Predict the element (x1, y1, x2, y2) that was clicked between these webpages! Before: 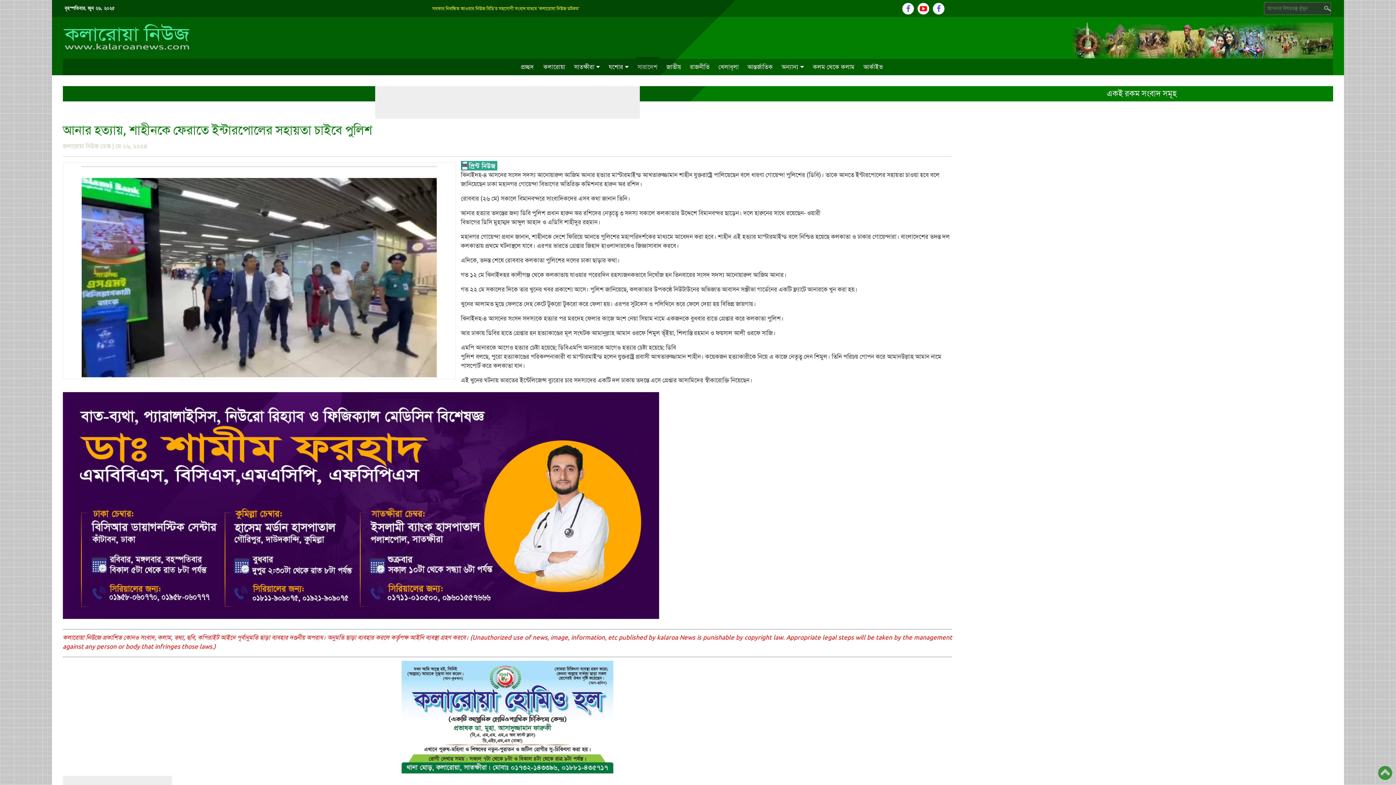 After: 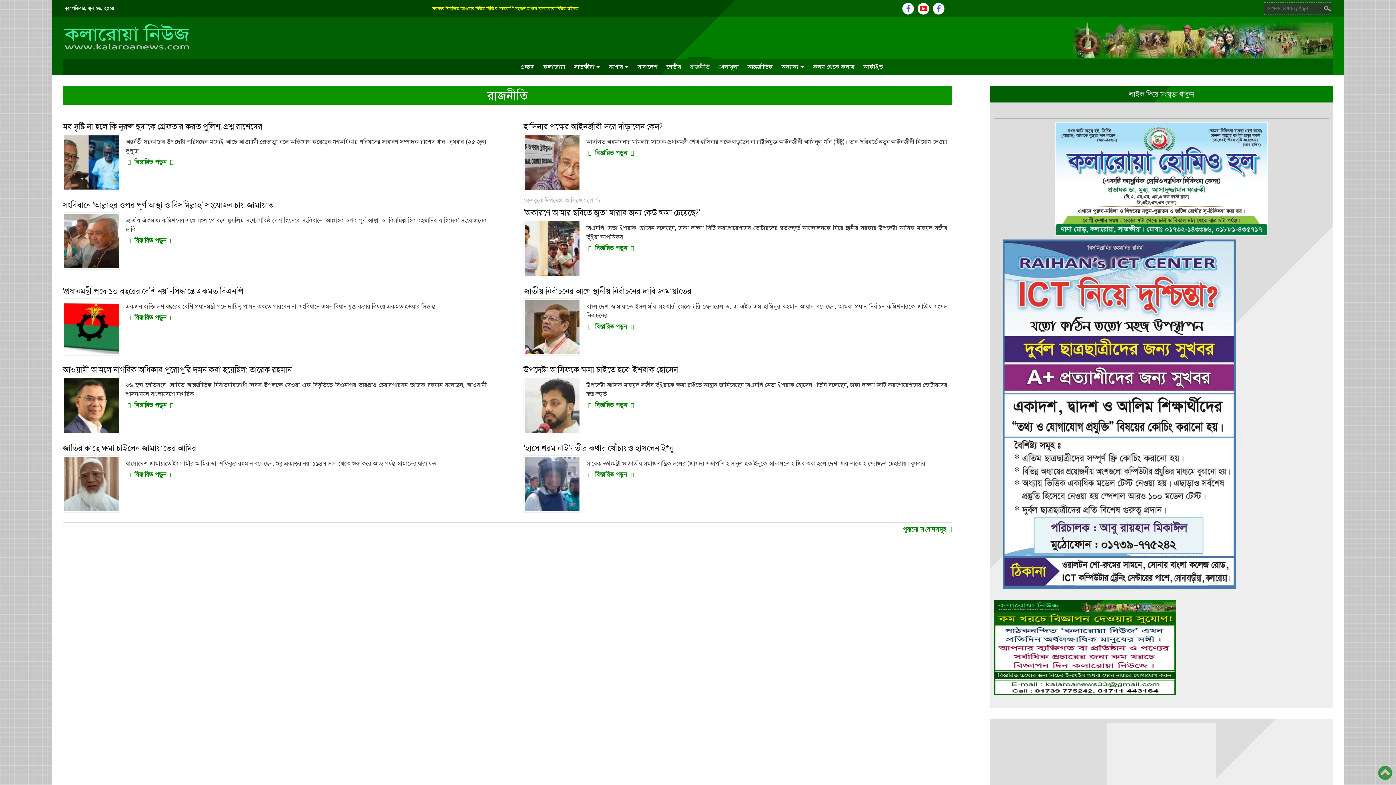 Action: label: রাজনীতি bbox: (688, 58, 711, 75)